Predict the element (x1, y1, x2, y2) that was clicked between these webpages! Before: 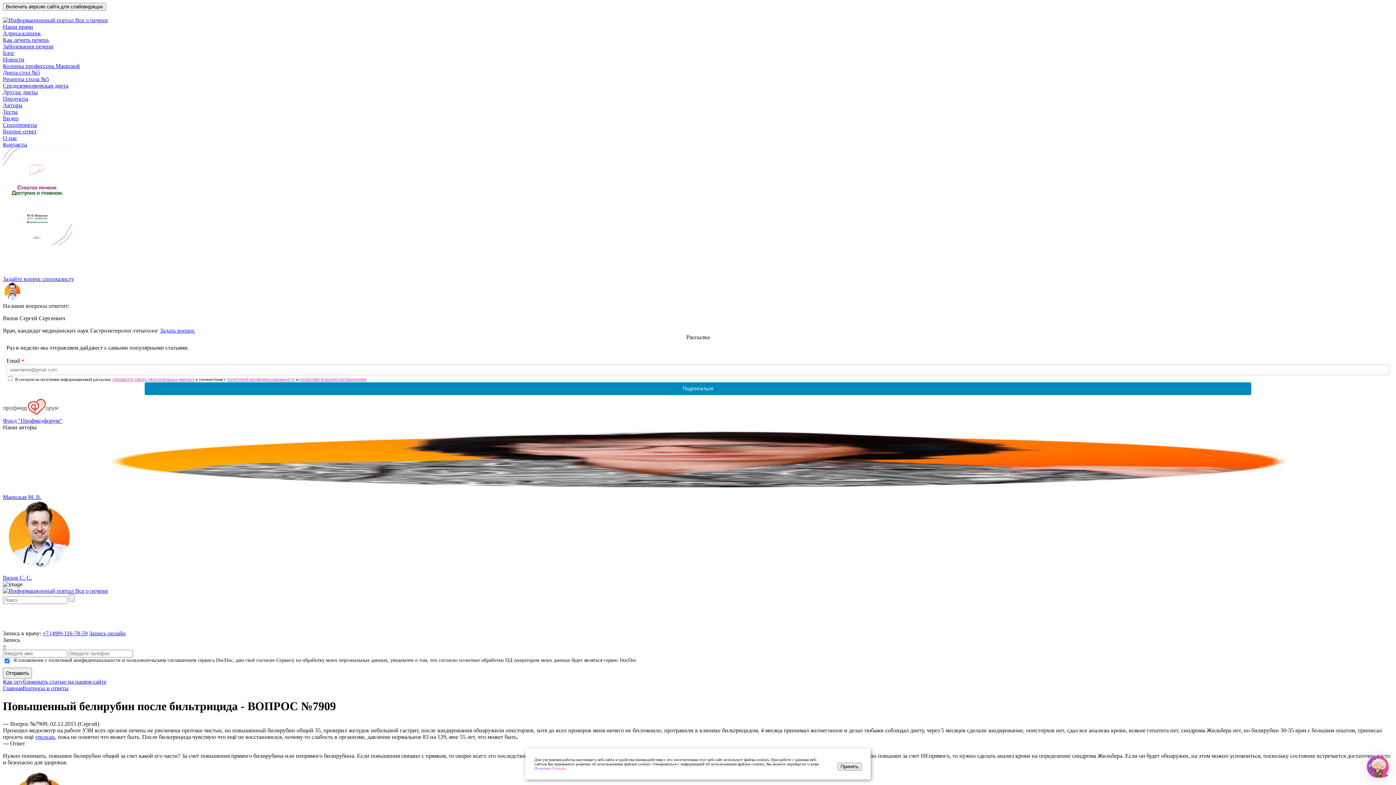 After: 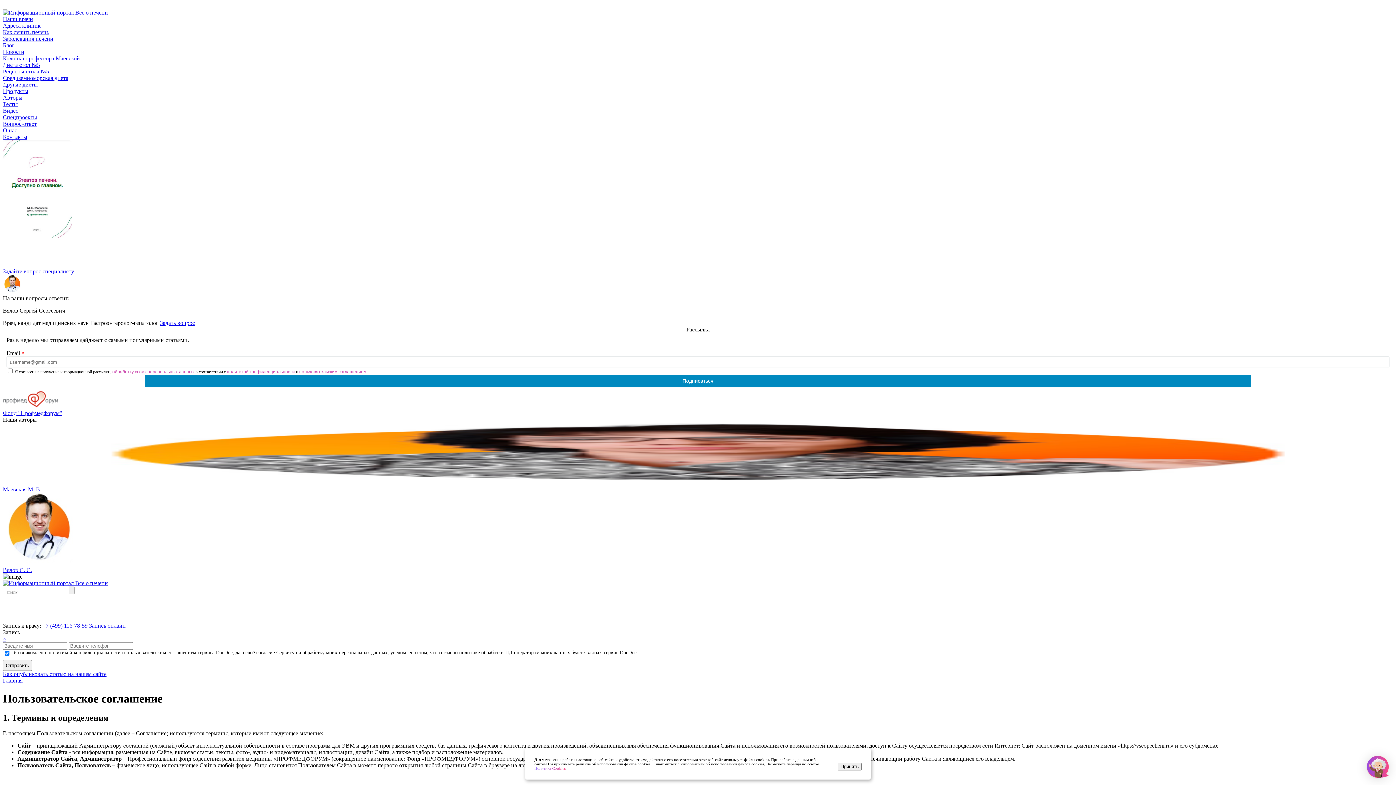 Action: bbox: (299, 377, 366, 382) label: пользовательским соглашением